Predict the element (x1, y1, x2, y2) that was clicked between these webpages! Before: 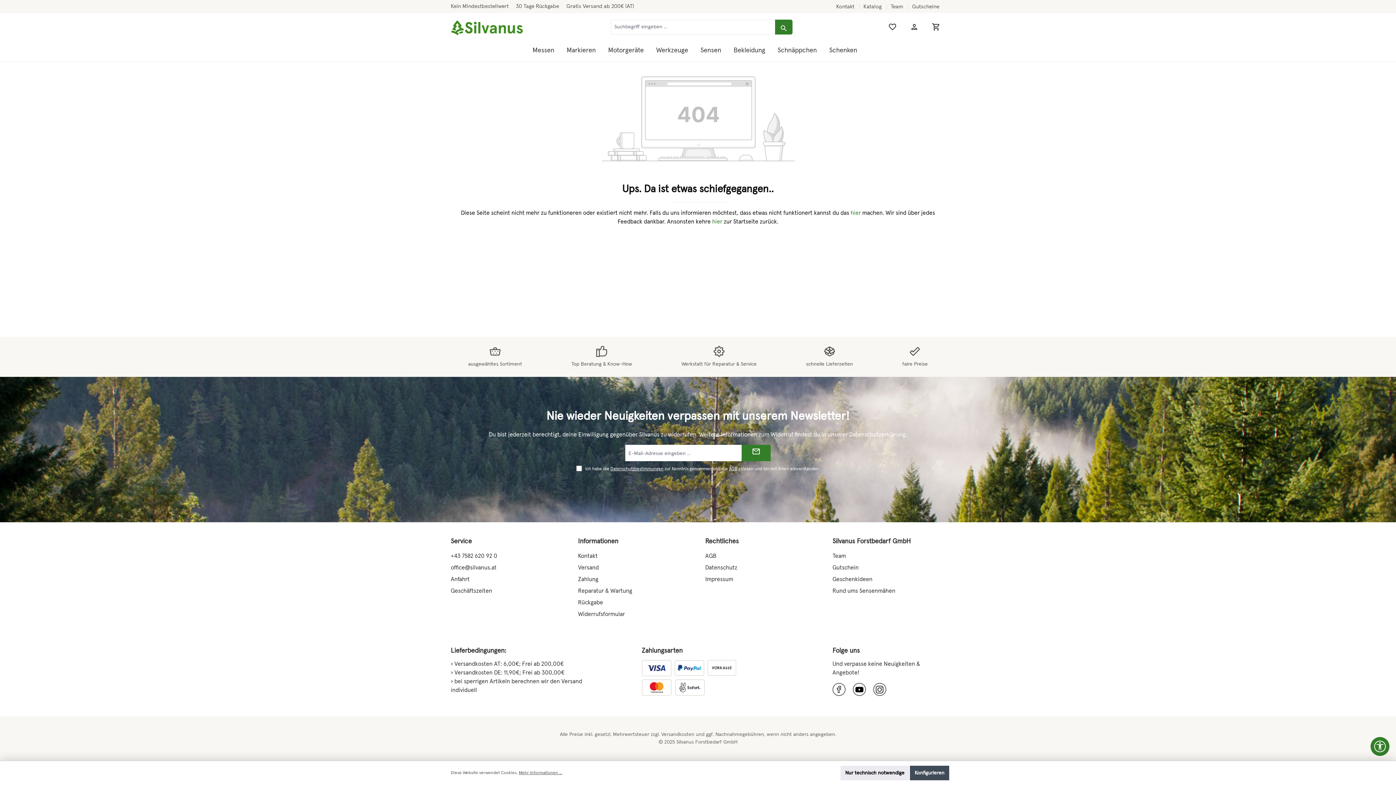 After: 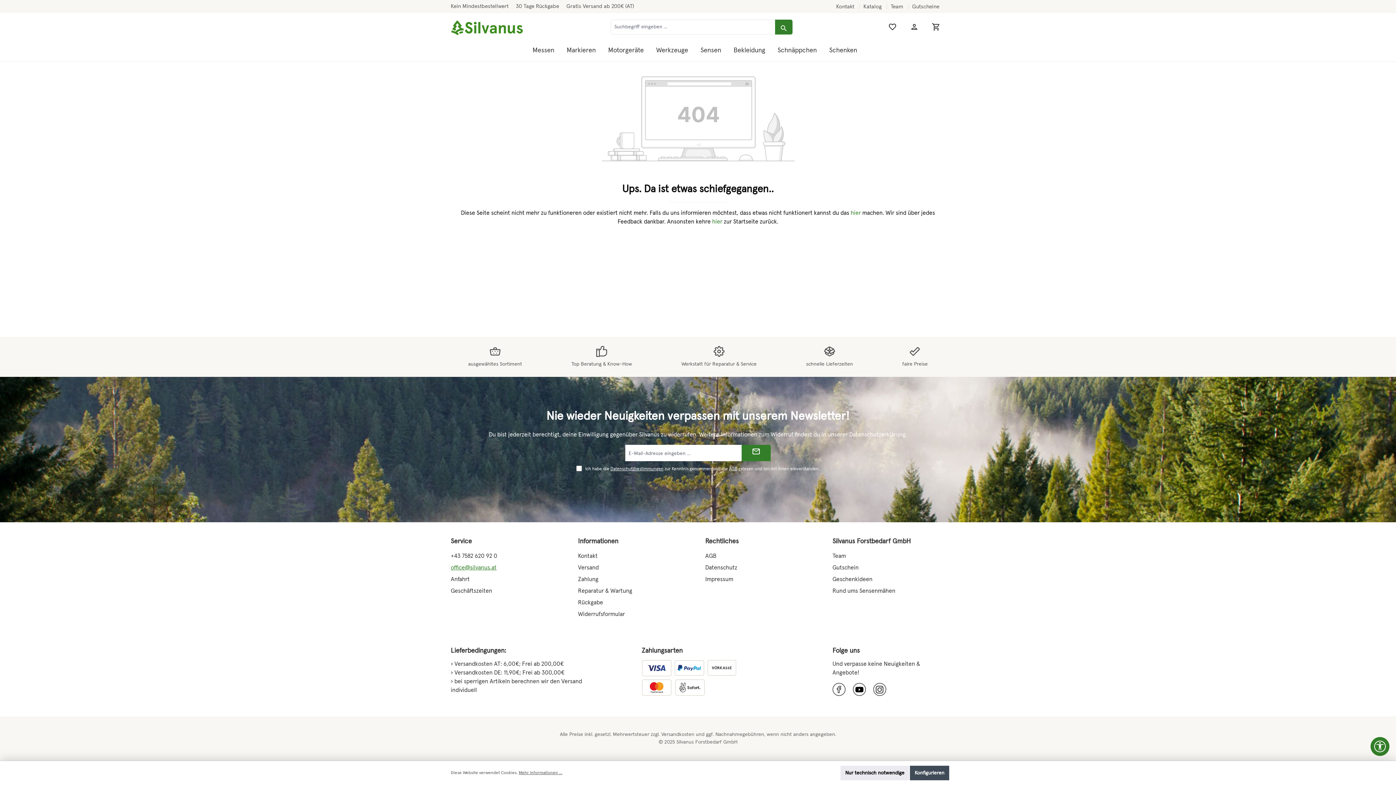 Action: label: office@silvanus.at bbox: (450, 565, 496, 570)